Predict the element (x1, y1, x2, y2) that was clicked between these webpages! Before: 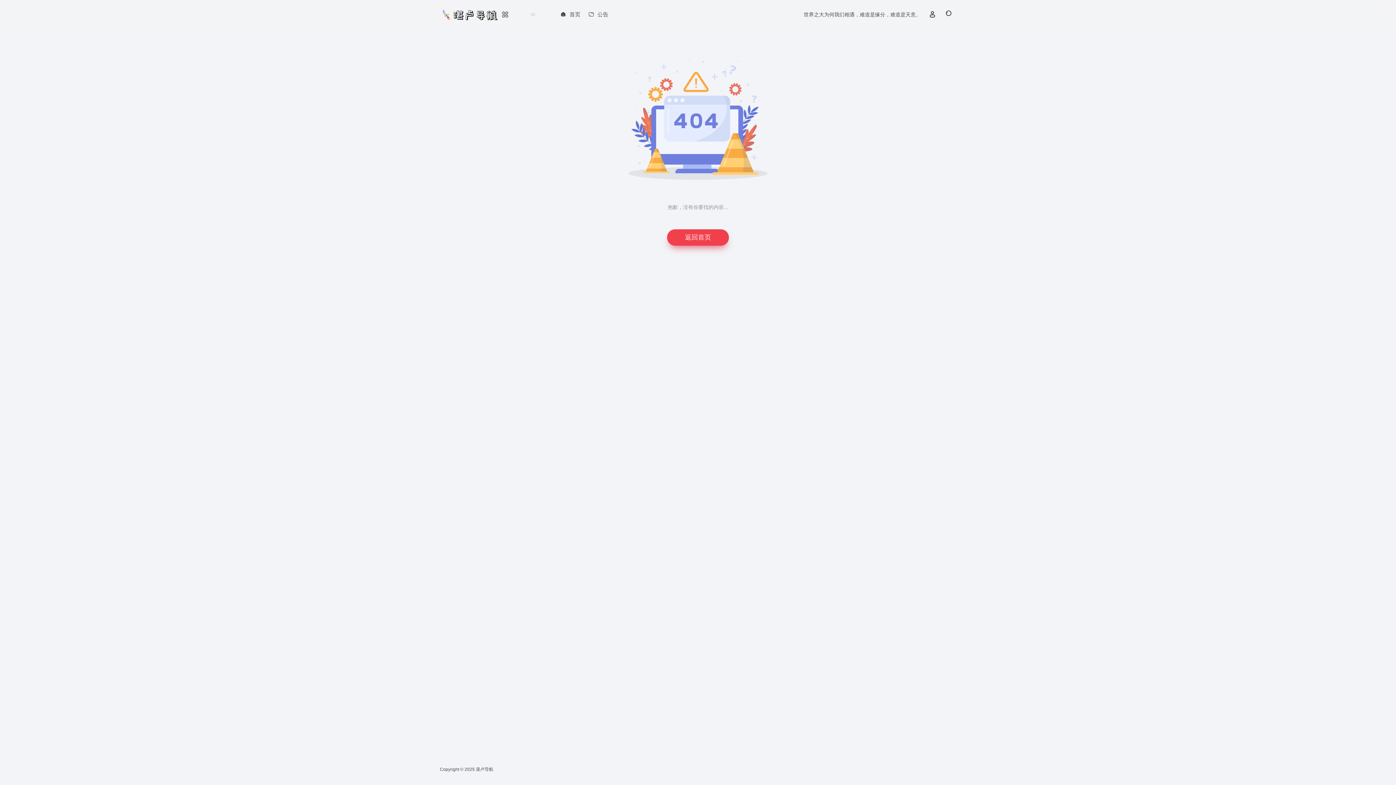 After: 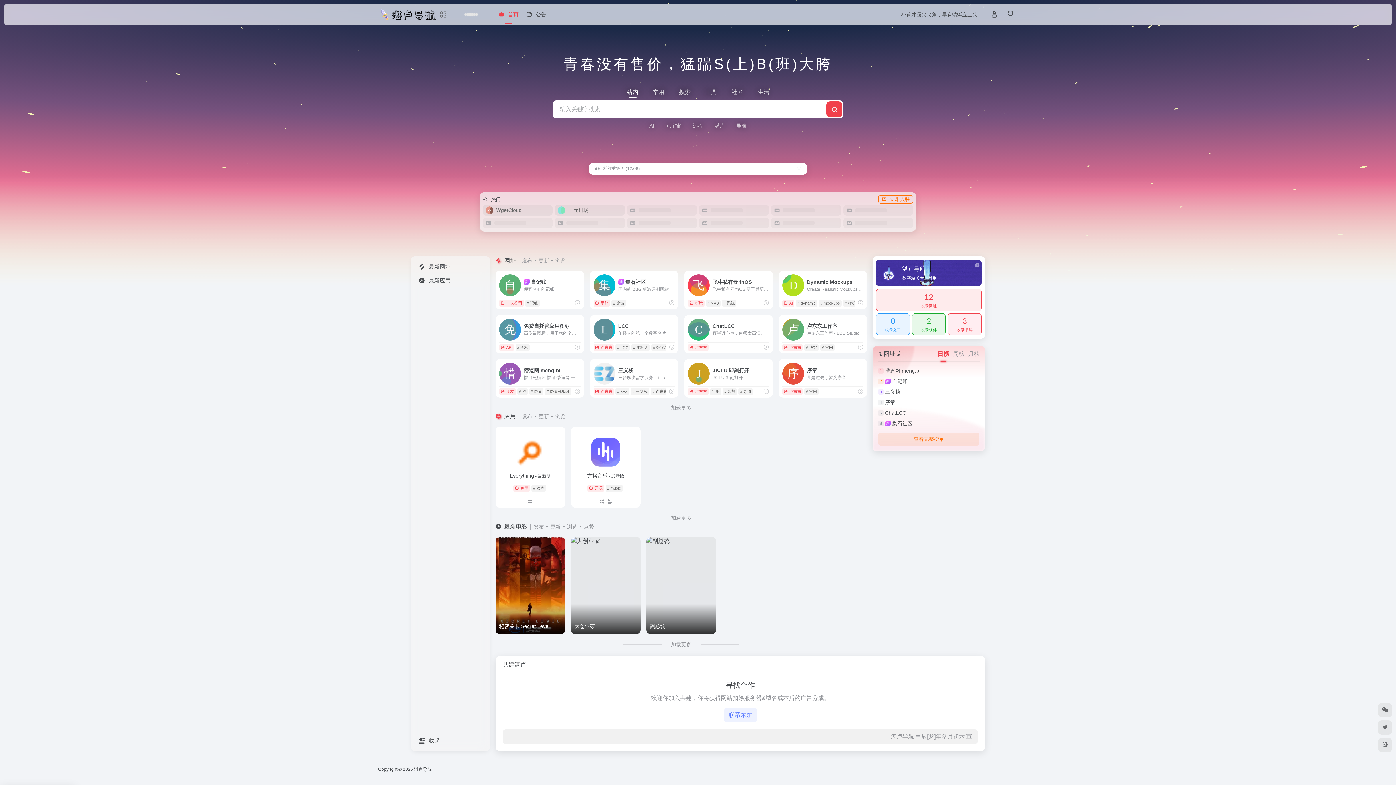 Action: label: 首页 bbox: (556, 5, 584, 24)